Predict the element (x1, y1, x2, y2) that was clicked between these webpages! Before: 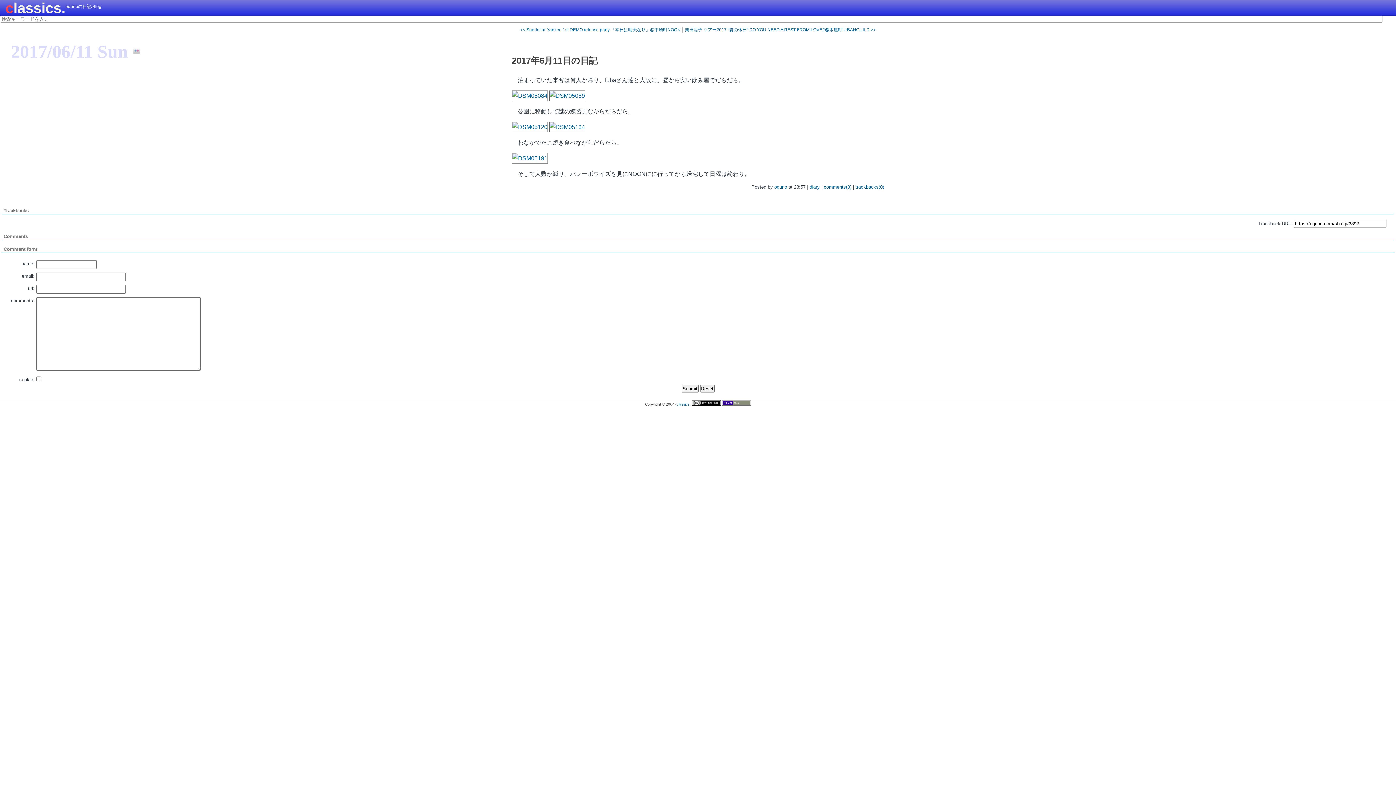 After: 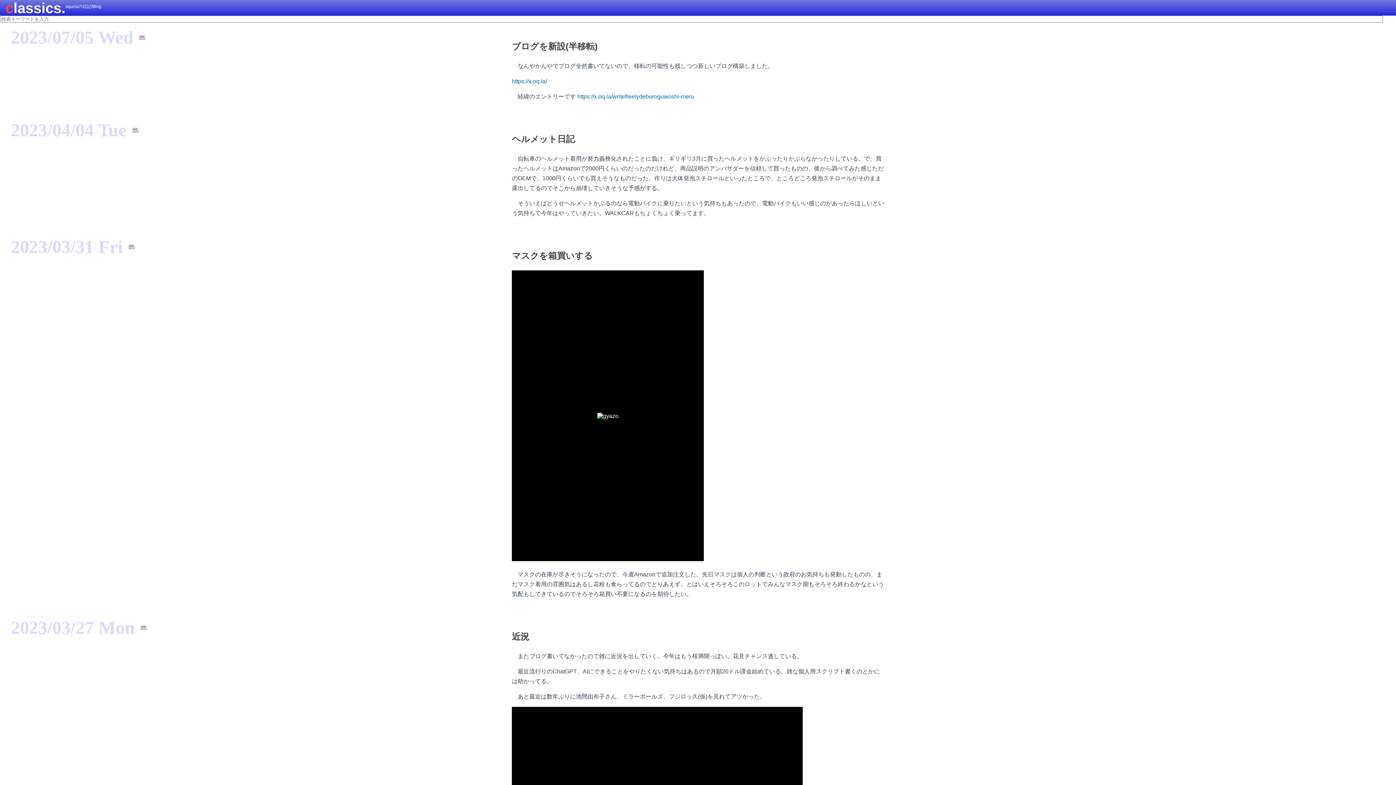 Action: bbox: (676, 402, 690, 406) label: classics.